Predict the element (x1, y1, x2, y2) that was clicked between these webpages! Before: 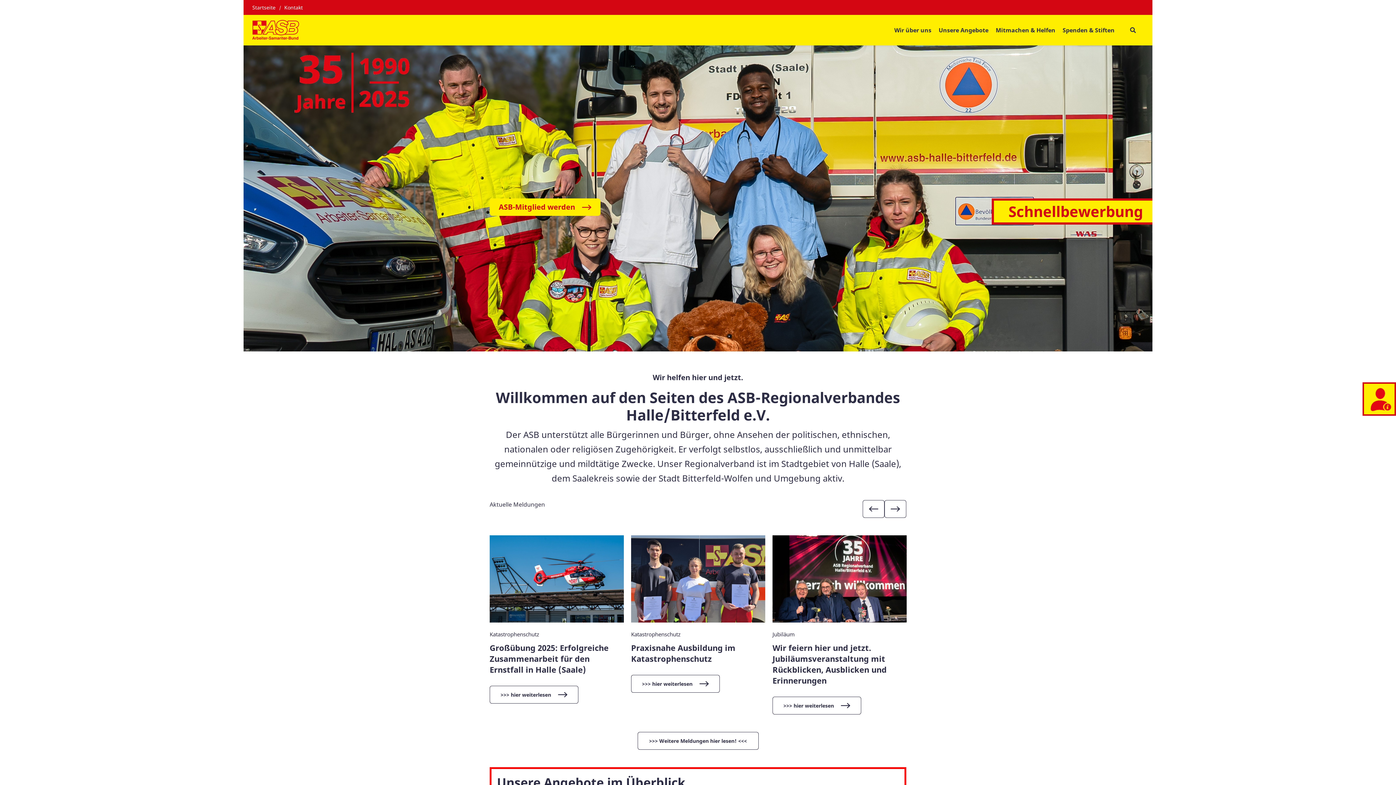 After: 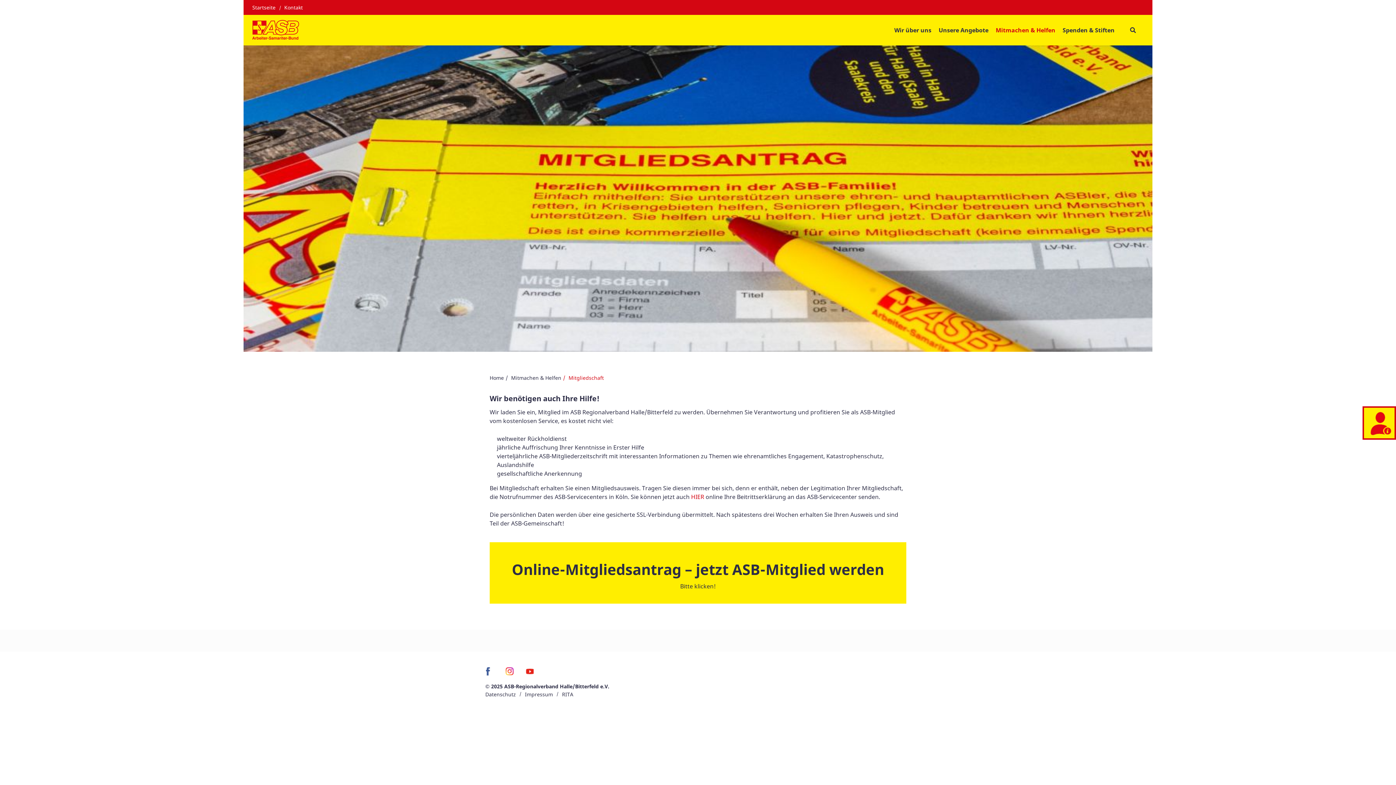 Action: bbox: (489, 198, 600, 216) label: ASB-Mitglied werden